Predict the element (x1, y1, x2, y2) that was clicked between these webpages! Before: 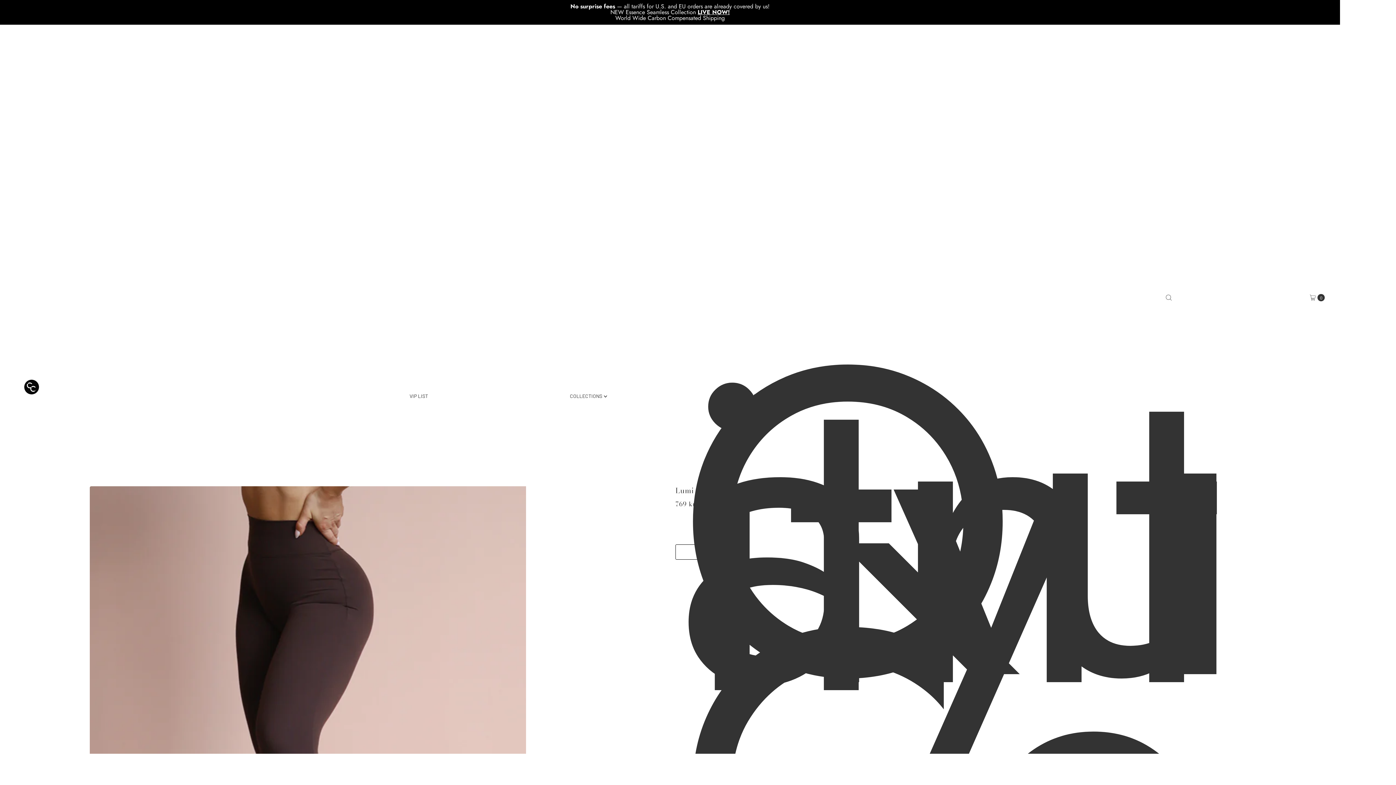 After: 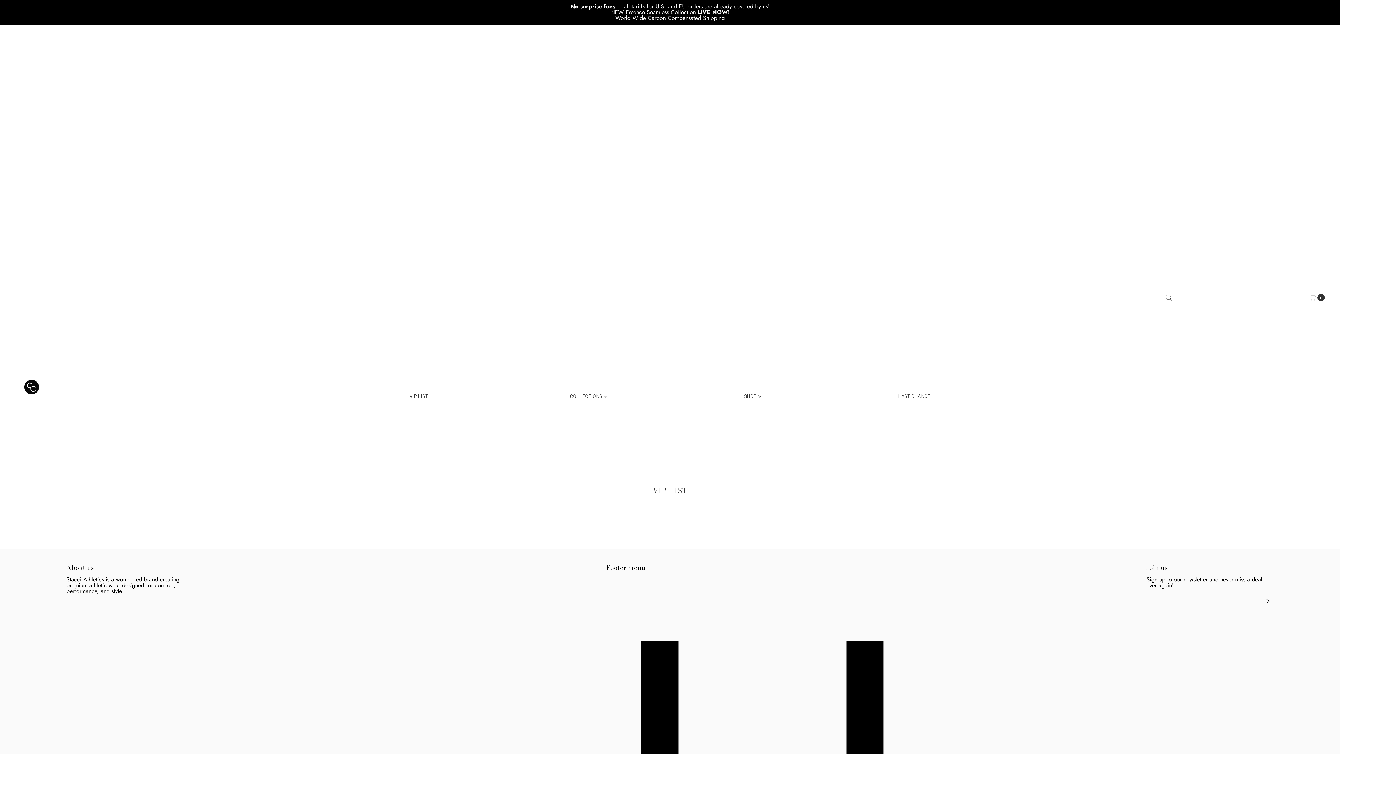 Action: bbox: (404, 390, 433, 401) label: VIP LIST